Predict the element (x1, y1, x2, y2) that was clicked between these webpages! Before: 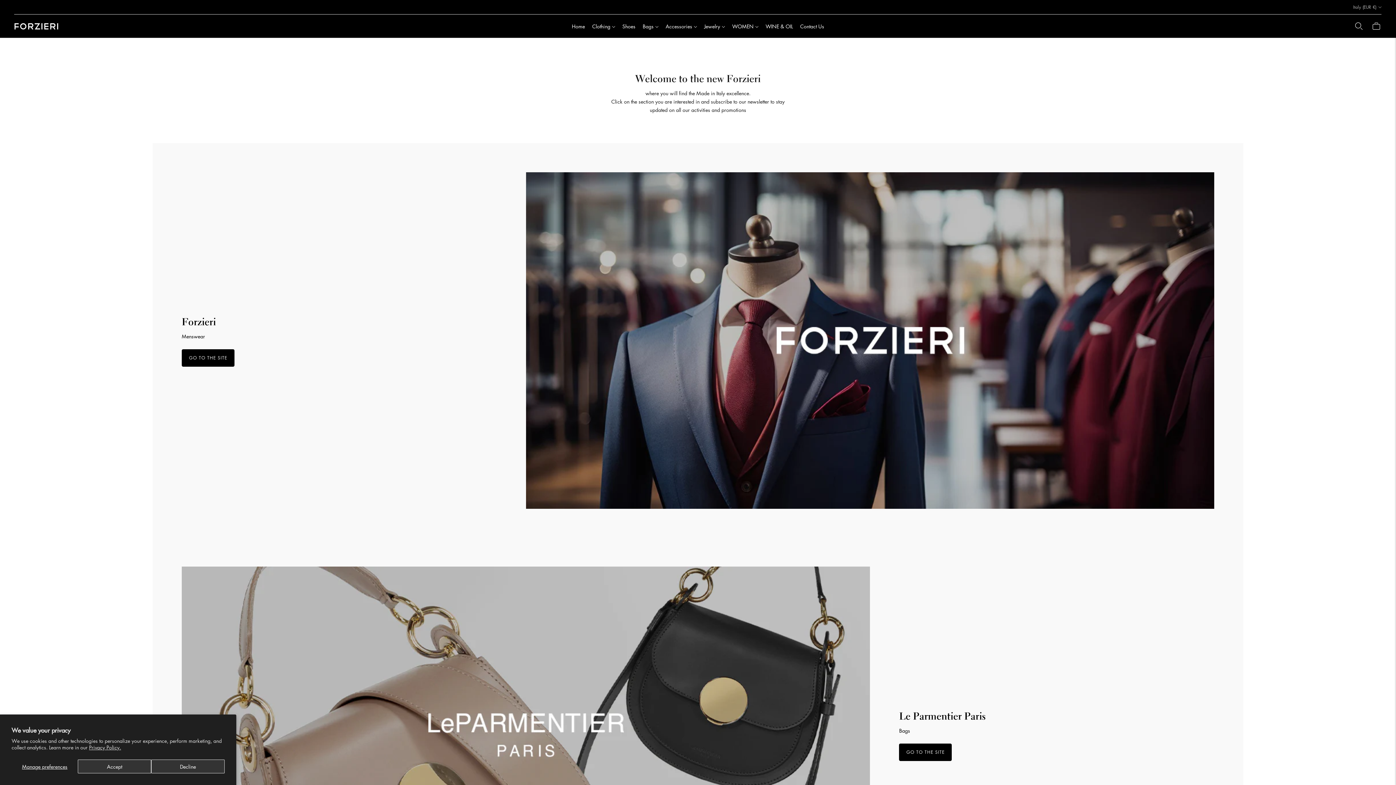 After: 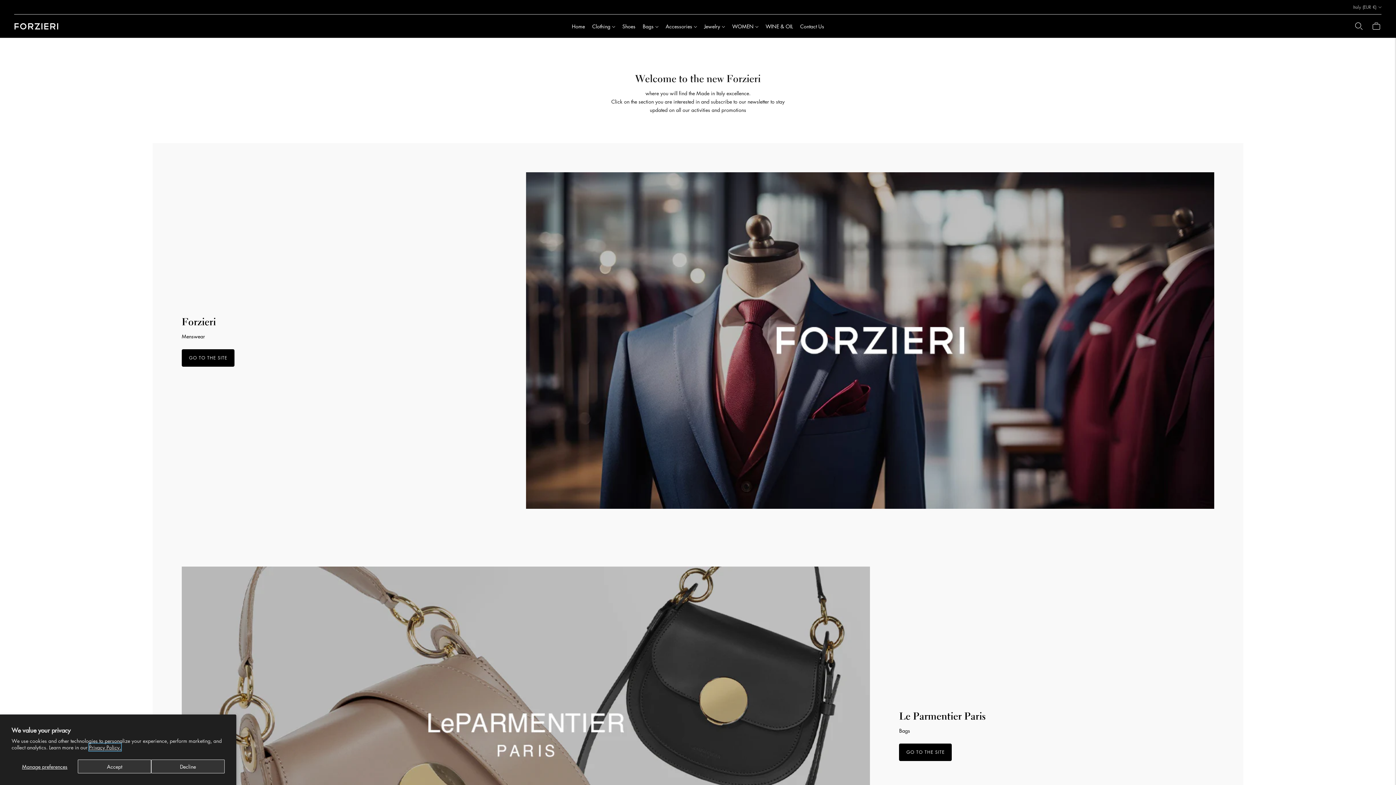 Action: label: Privacy Policy. bbox: (89, 744, 121, 751)